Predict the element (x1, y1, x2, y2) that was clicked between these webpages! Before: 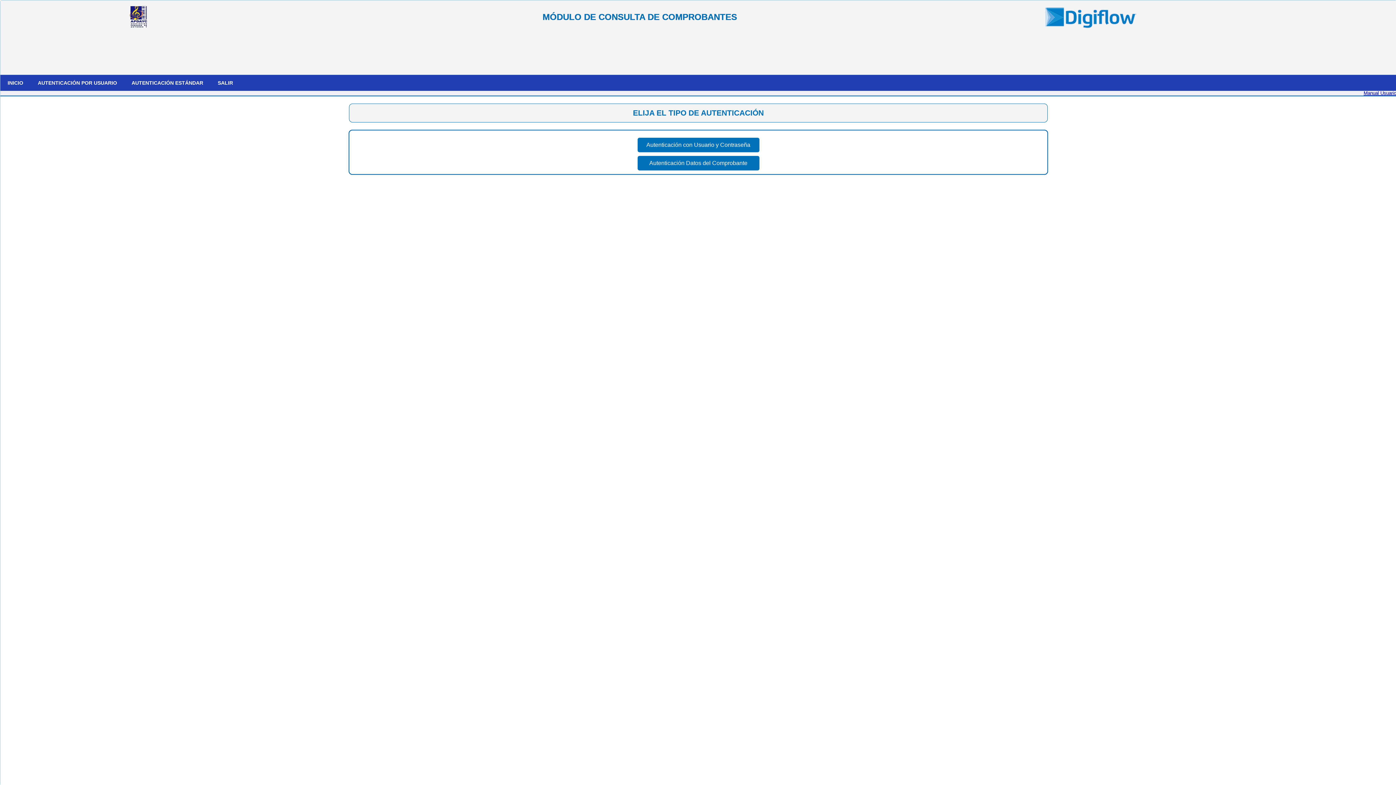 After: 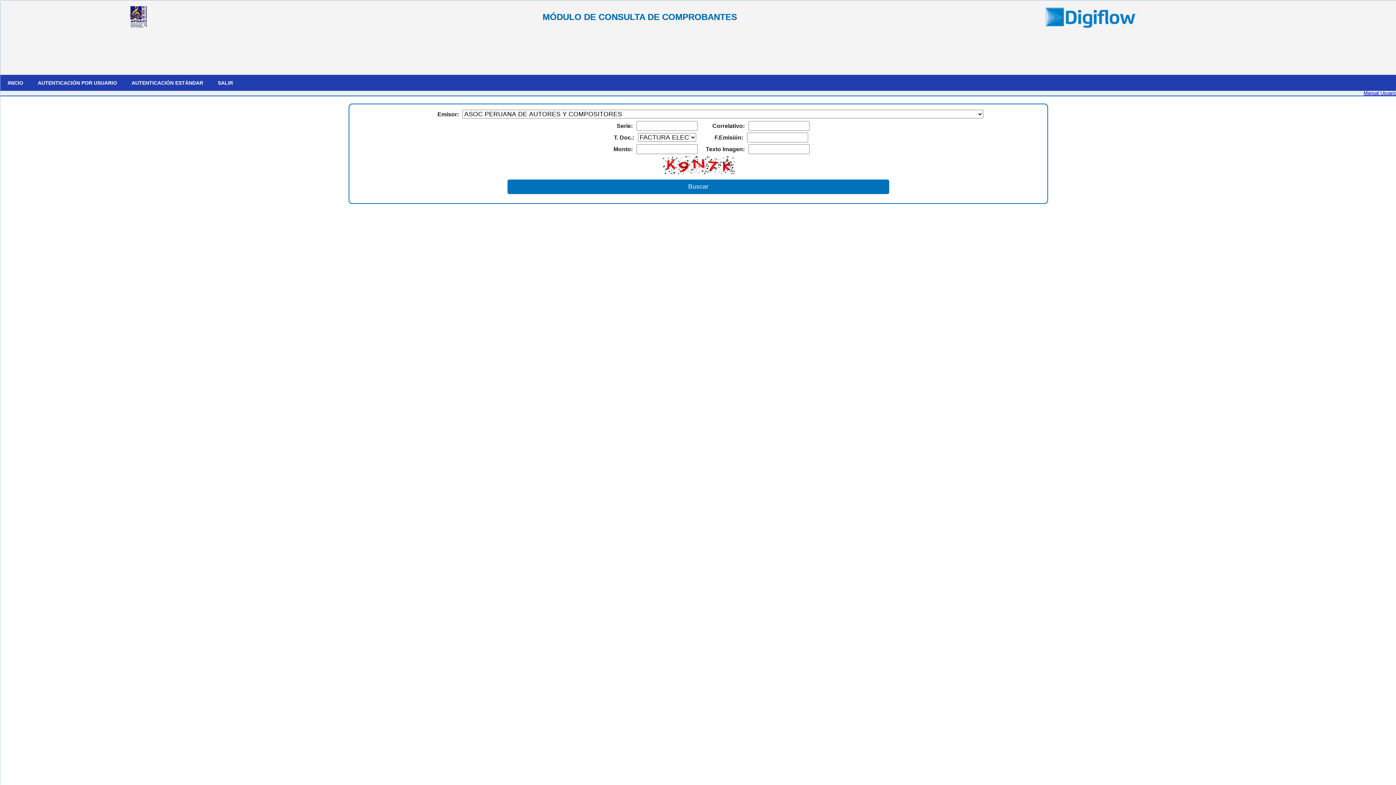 Action: bbox: (124, 74, 210, 90) label: AUTENTICACIÓN ESTÁNDAR